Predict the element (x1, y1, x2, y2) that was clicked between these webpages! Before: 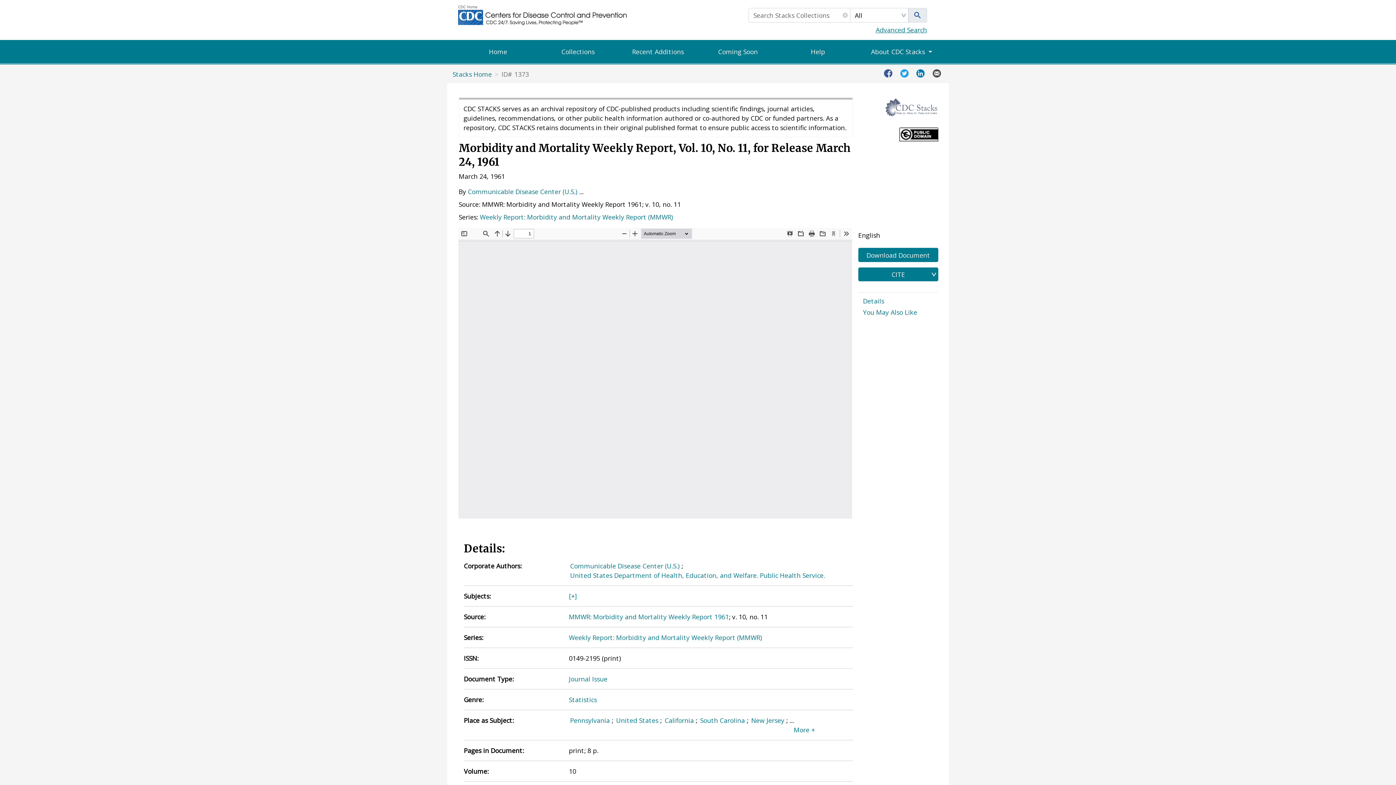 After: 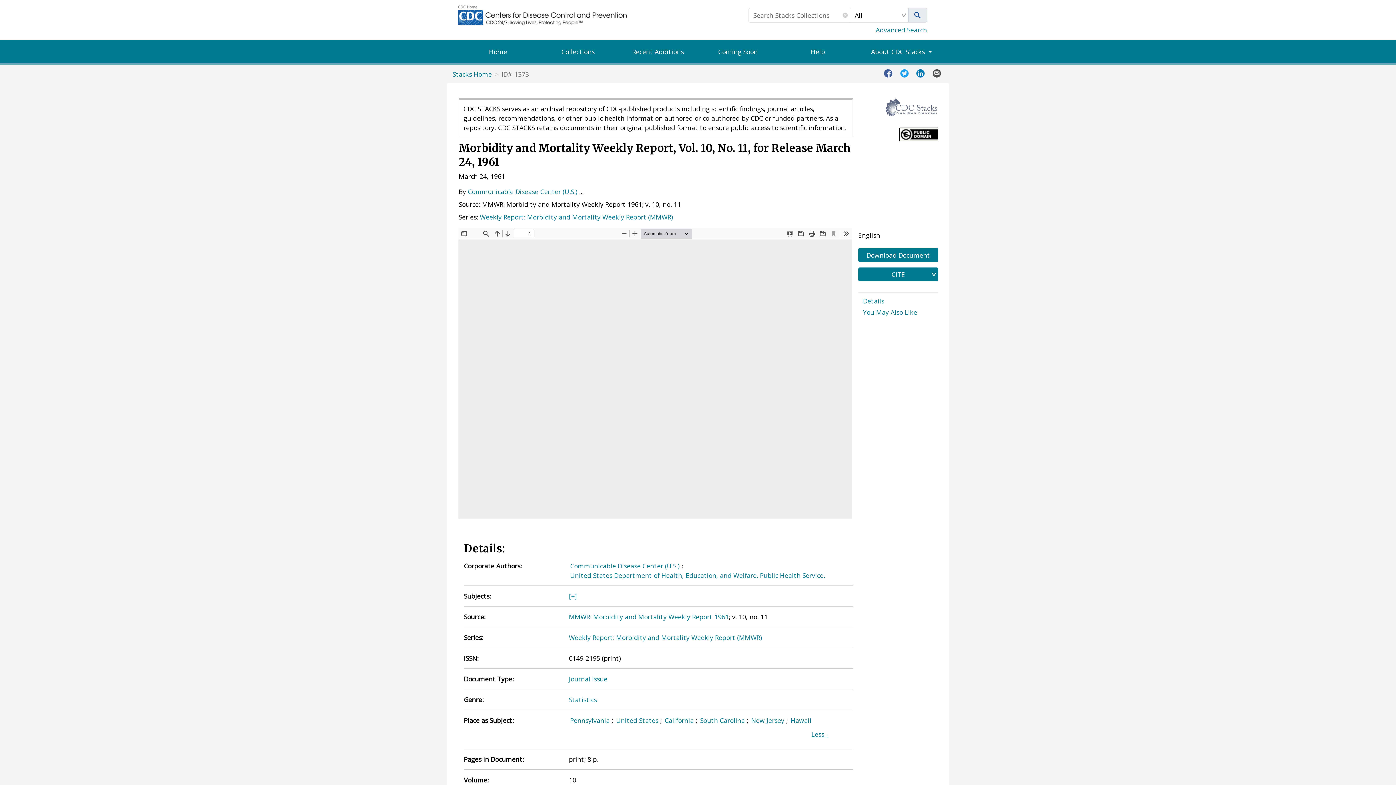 Action: bbox: (569, 725, 815, 734) label: More +